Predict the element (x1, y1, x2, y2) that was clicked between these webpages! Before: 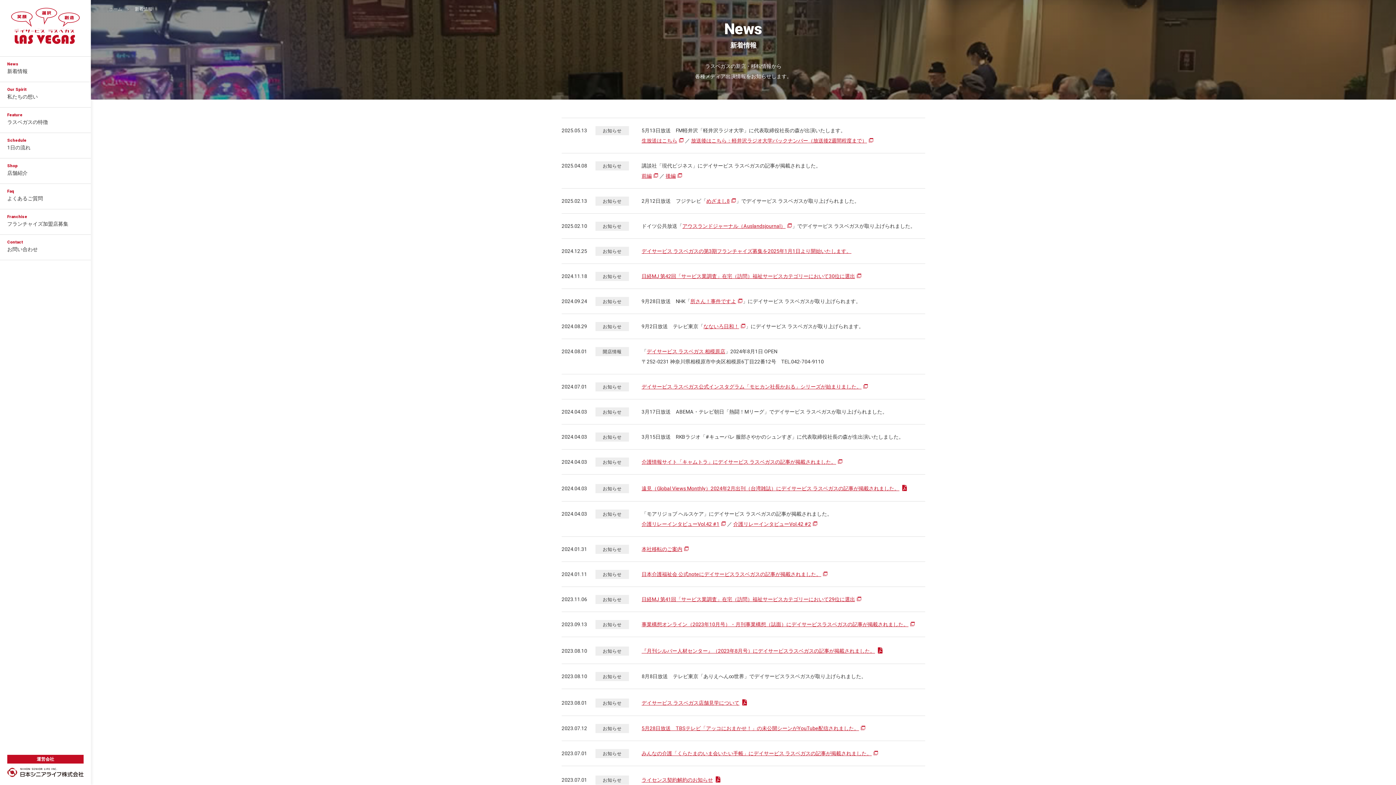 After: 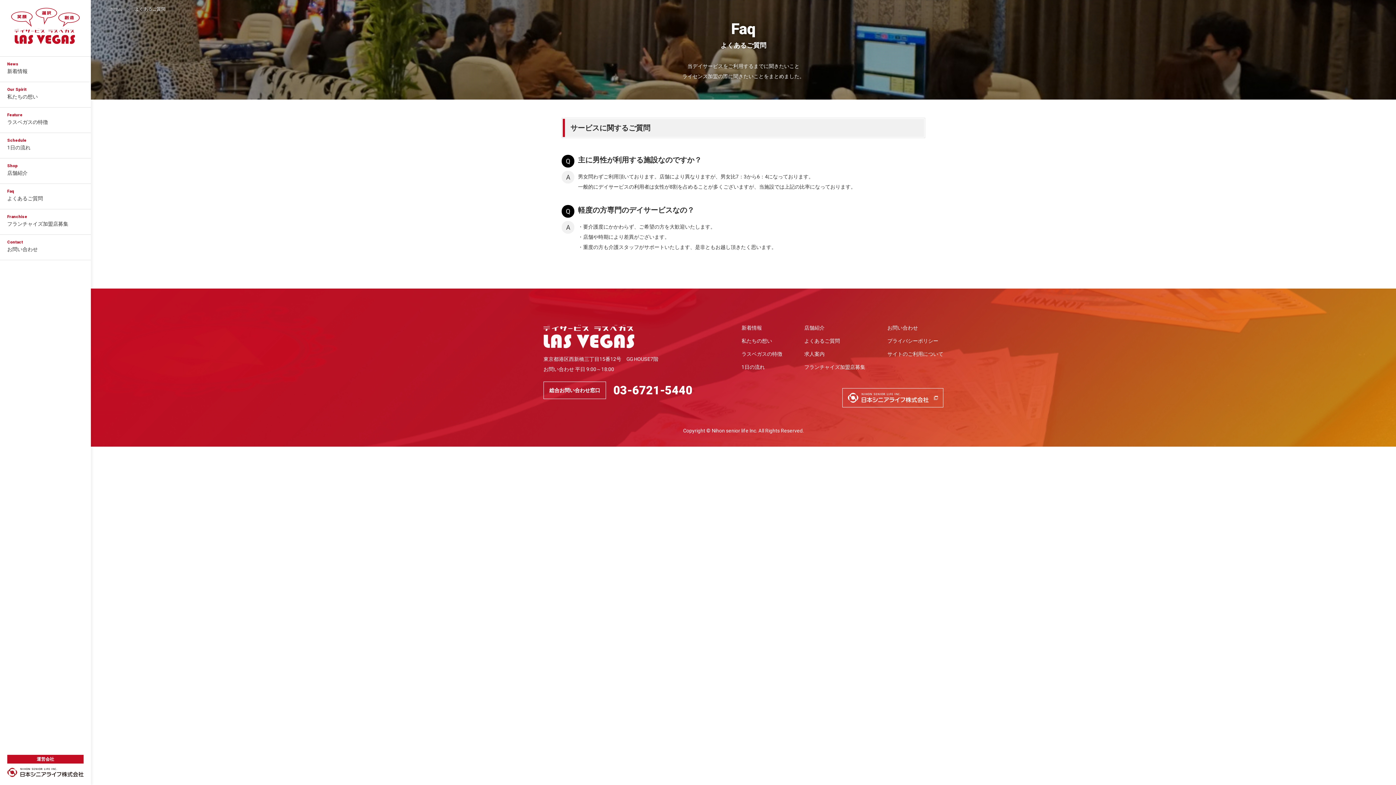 Action: label: Faq
よくあるご質問 bbox: (0, 184, 90, 209)